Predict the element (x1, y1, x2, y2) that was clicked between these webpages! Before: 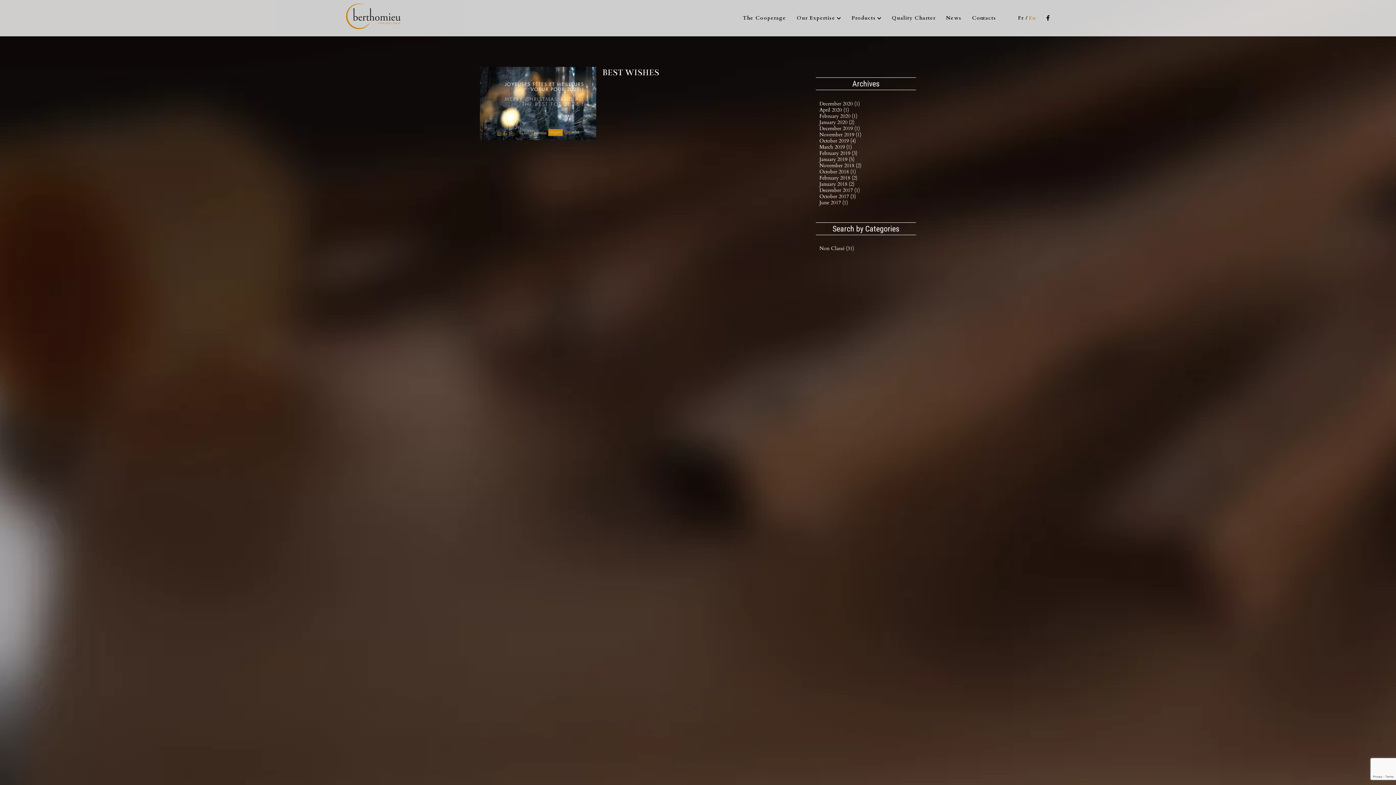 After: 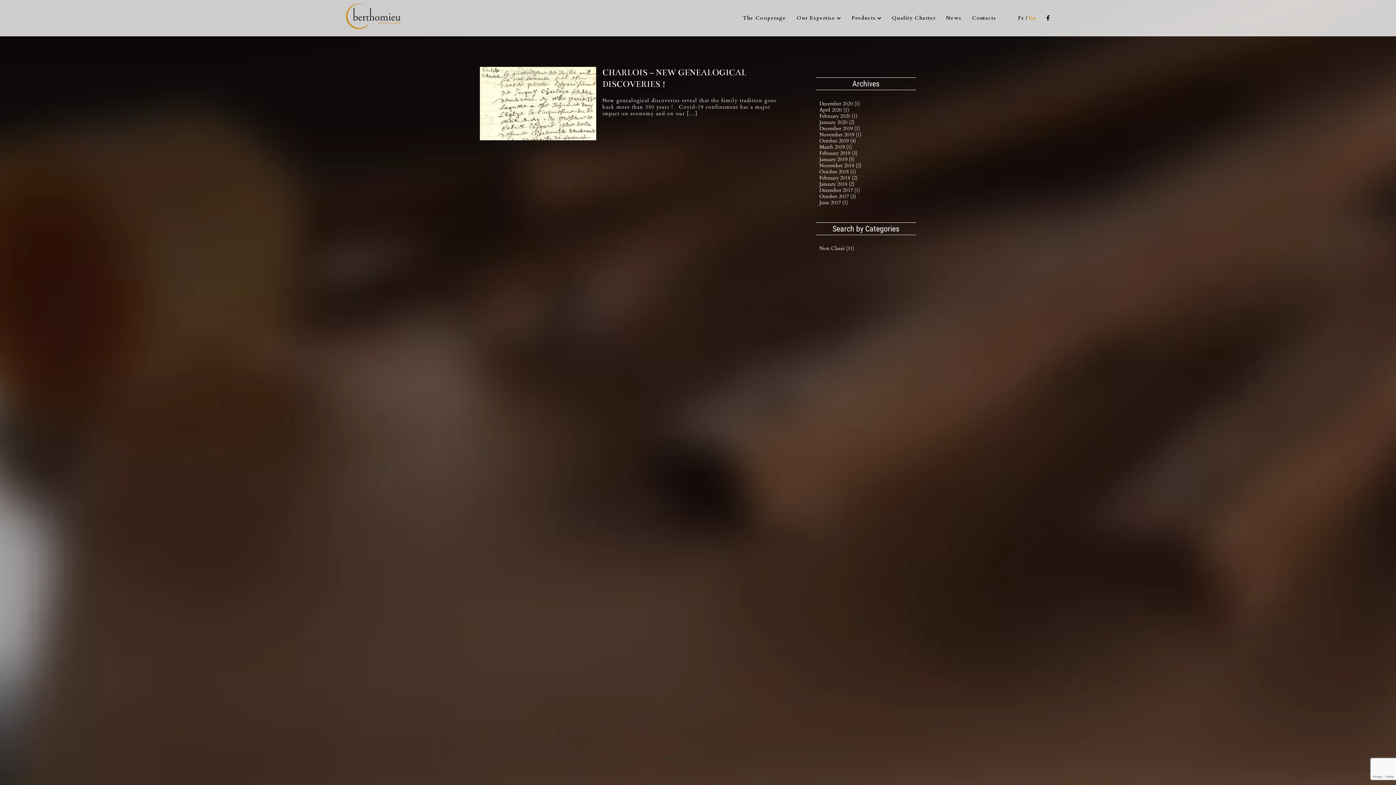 Action: bbox: (819, 106, 849, 113) label: April 2020 (1)